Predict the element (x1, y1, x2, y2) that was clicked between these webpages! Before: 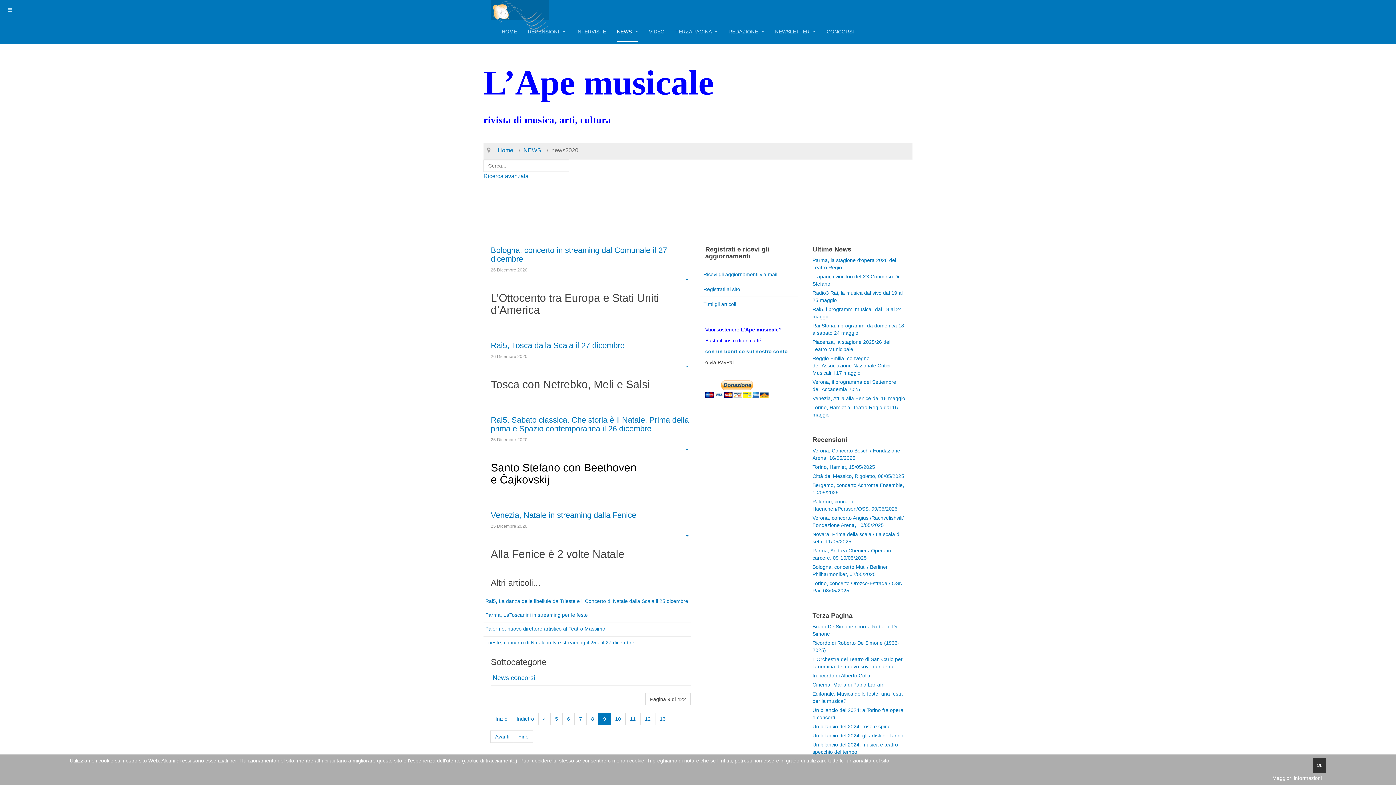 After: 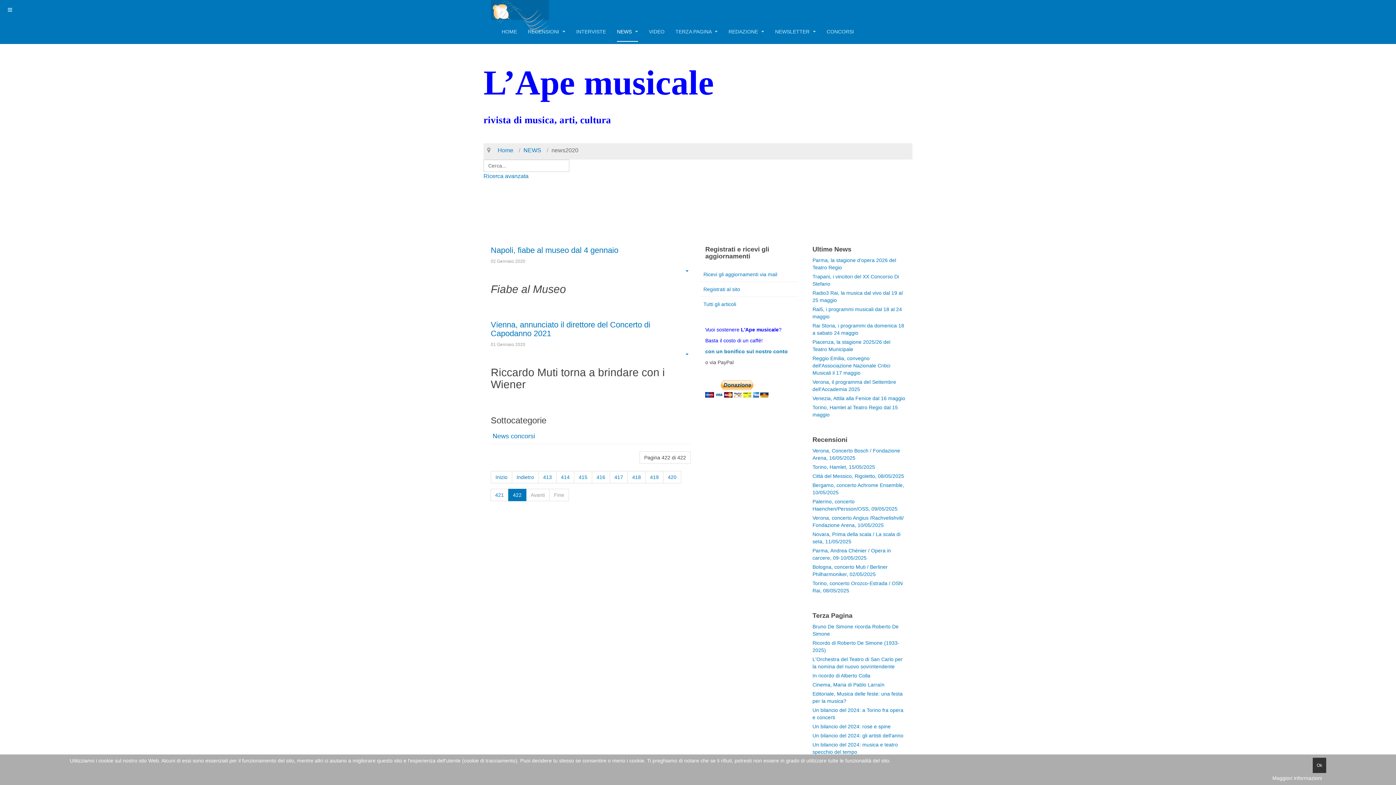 Action: label: Fine bbox: (513, 730, 533, 743)